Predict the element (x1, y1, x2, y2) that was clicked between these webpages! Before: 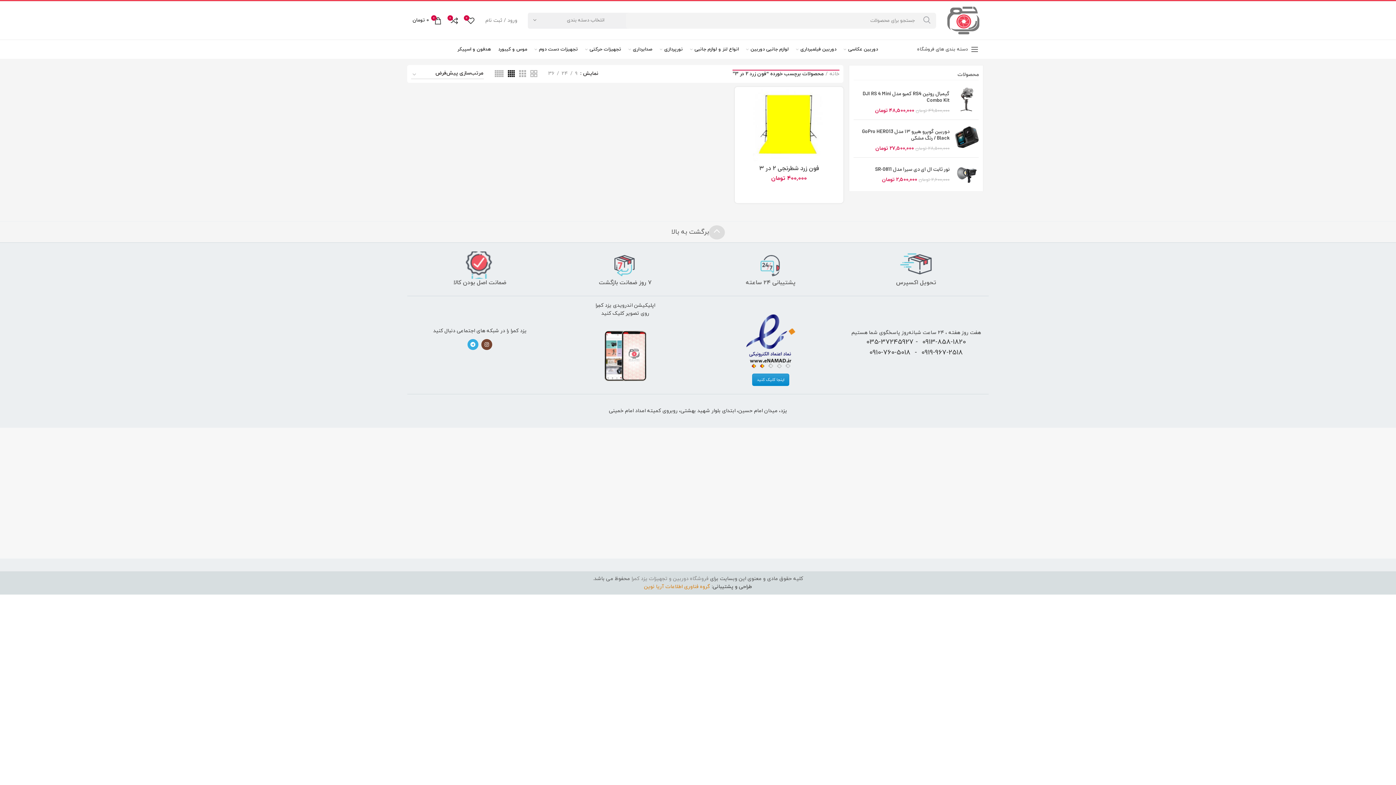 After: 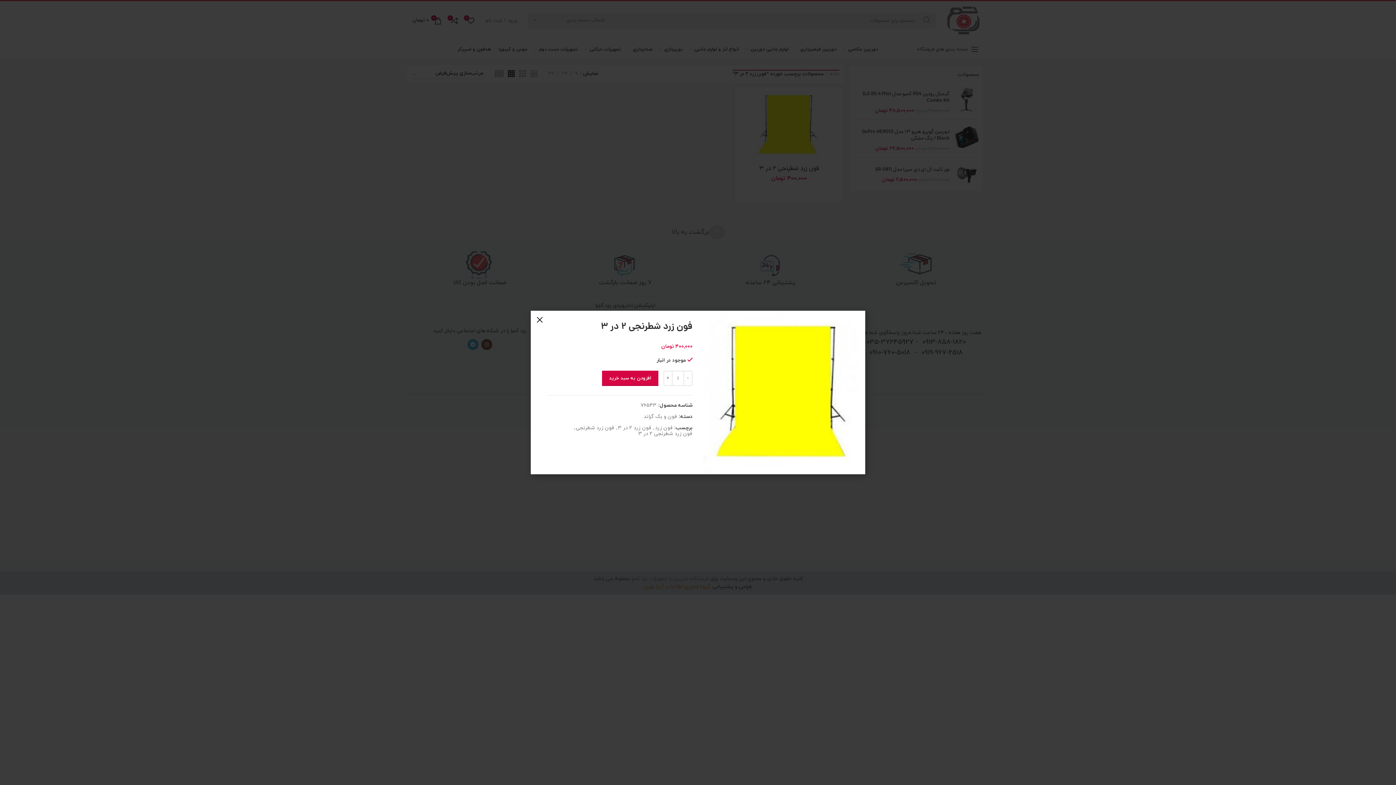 Action: bbox: (749, 108, 767, 125) label: مشاهده سریع